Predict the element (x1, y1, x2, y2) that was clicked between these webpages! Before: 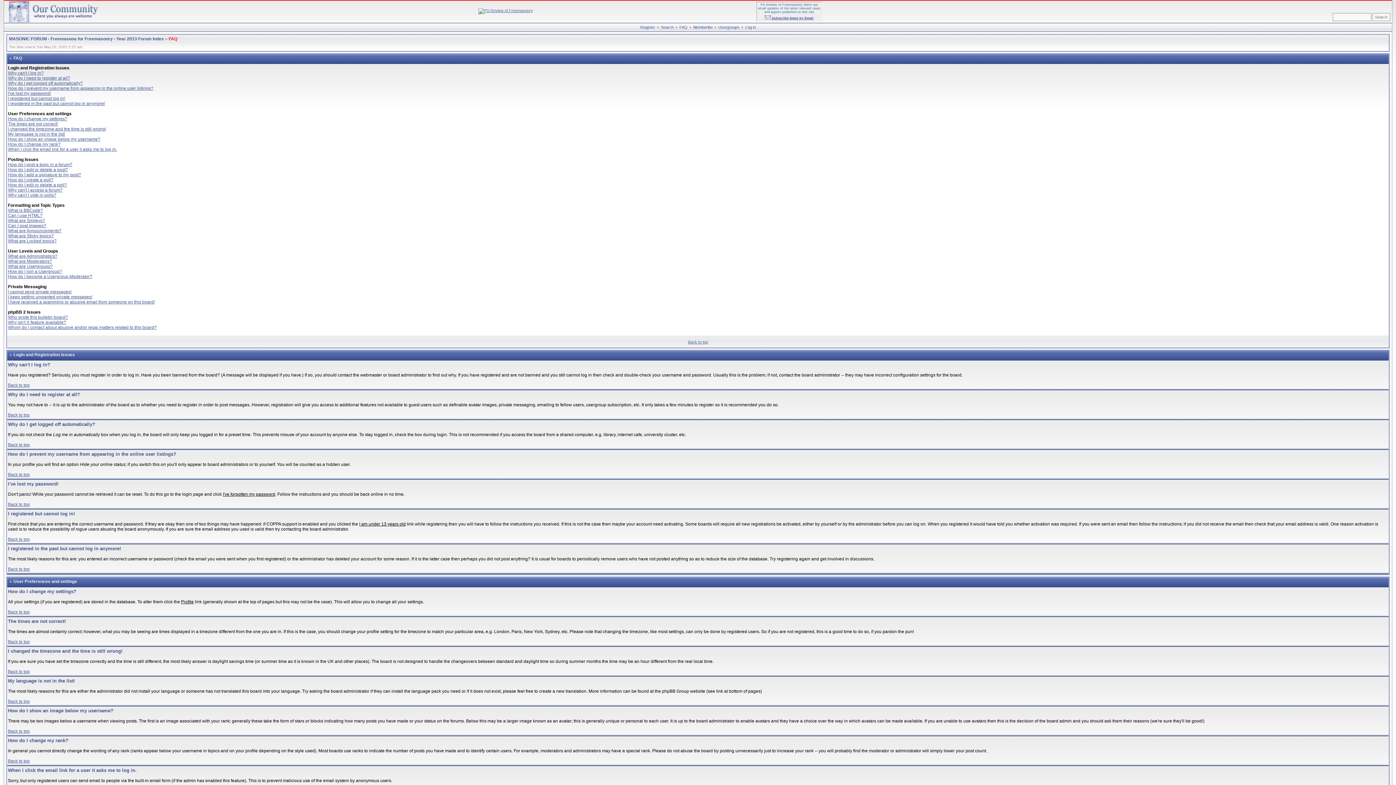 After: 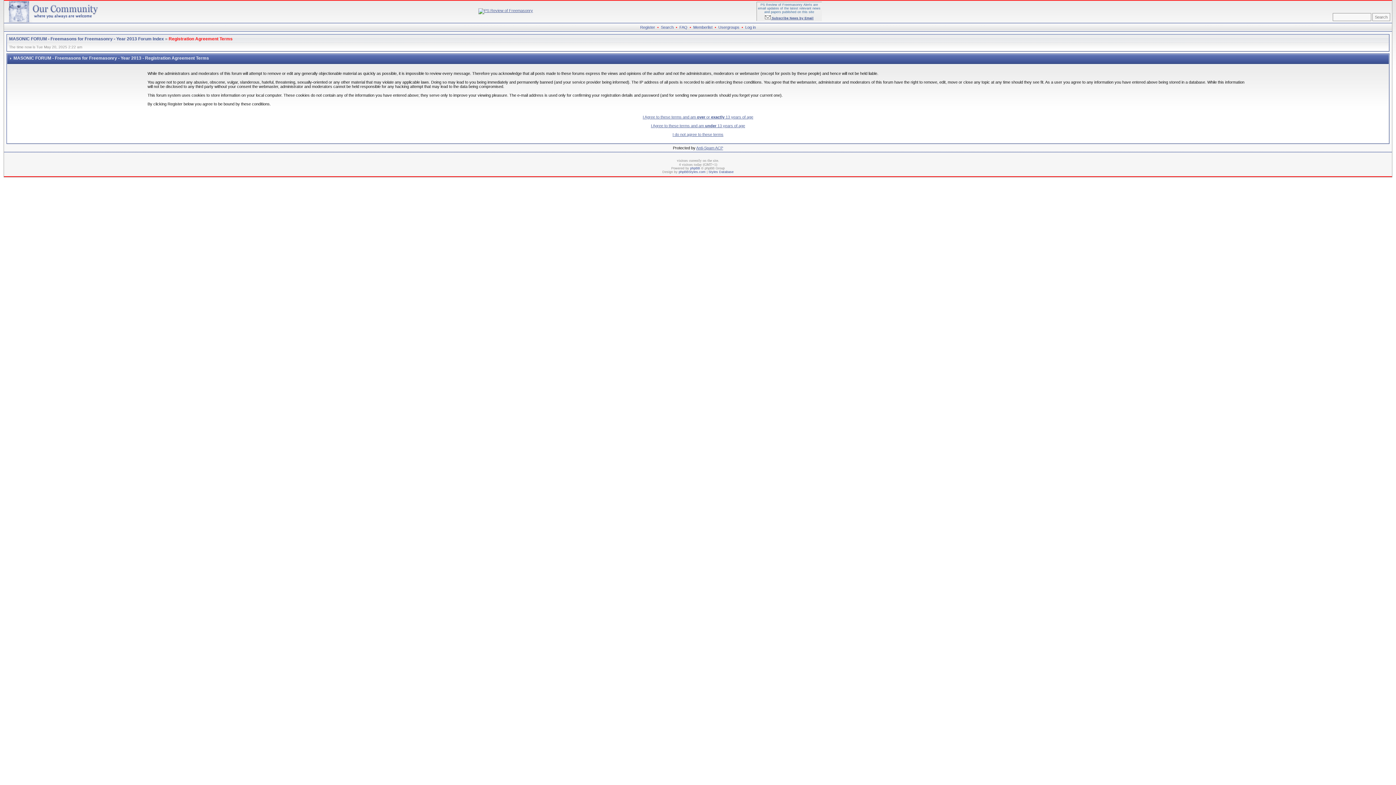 Action: label: Register bbox: (640, 25, 655, 29)